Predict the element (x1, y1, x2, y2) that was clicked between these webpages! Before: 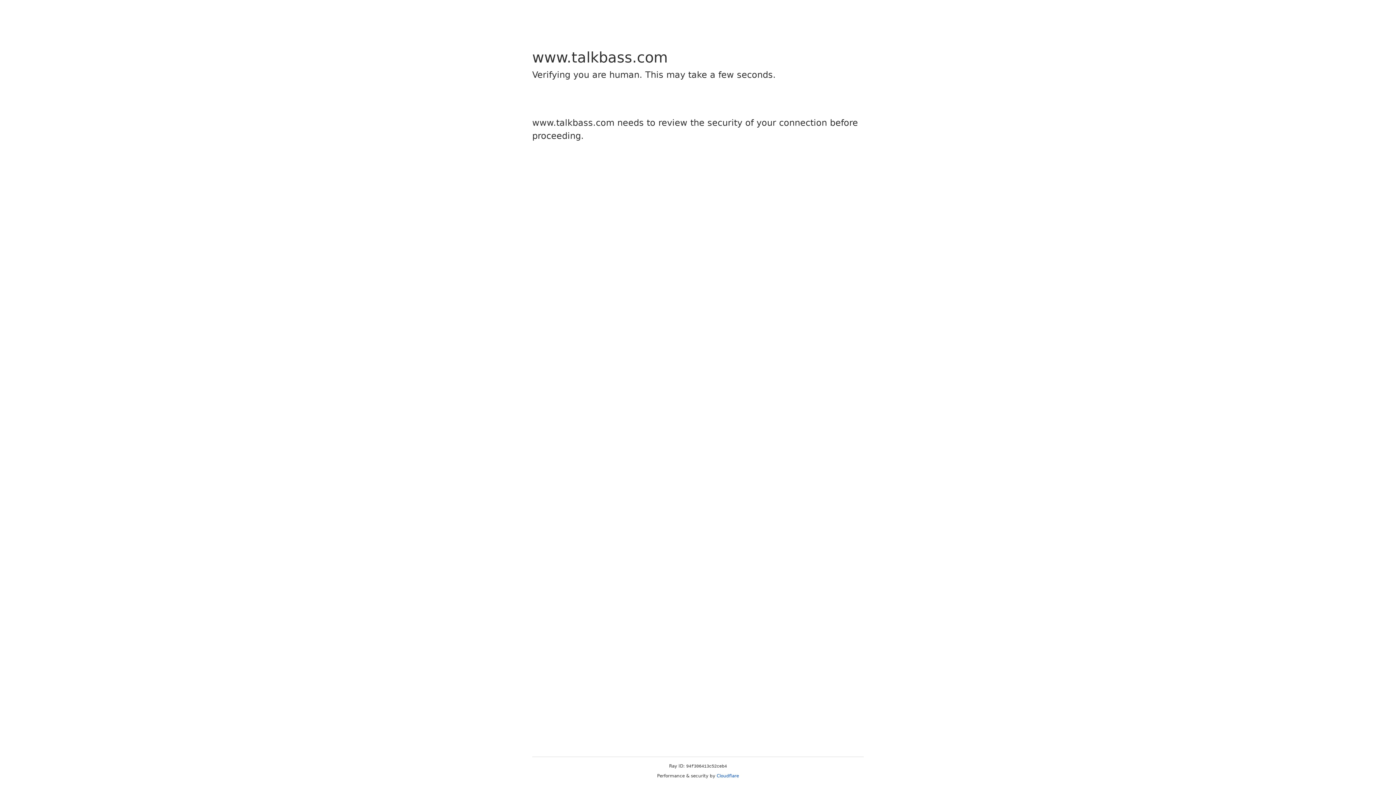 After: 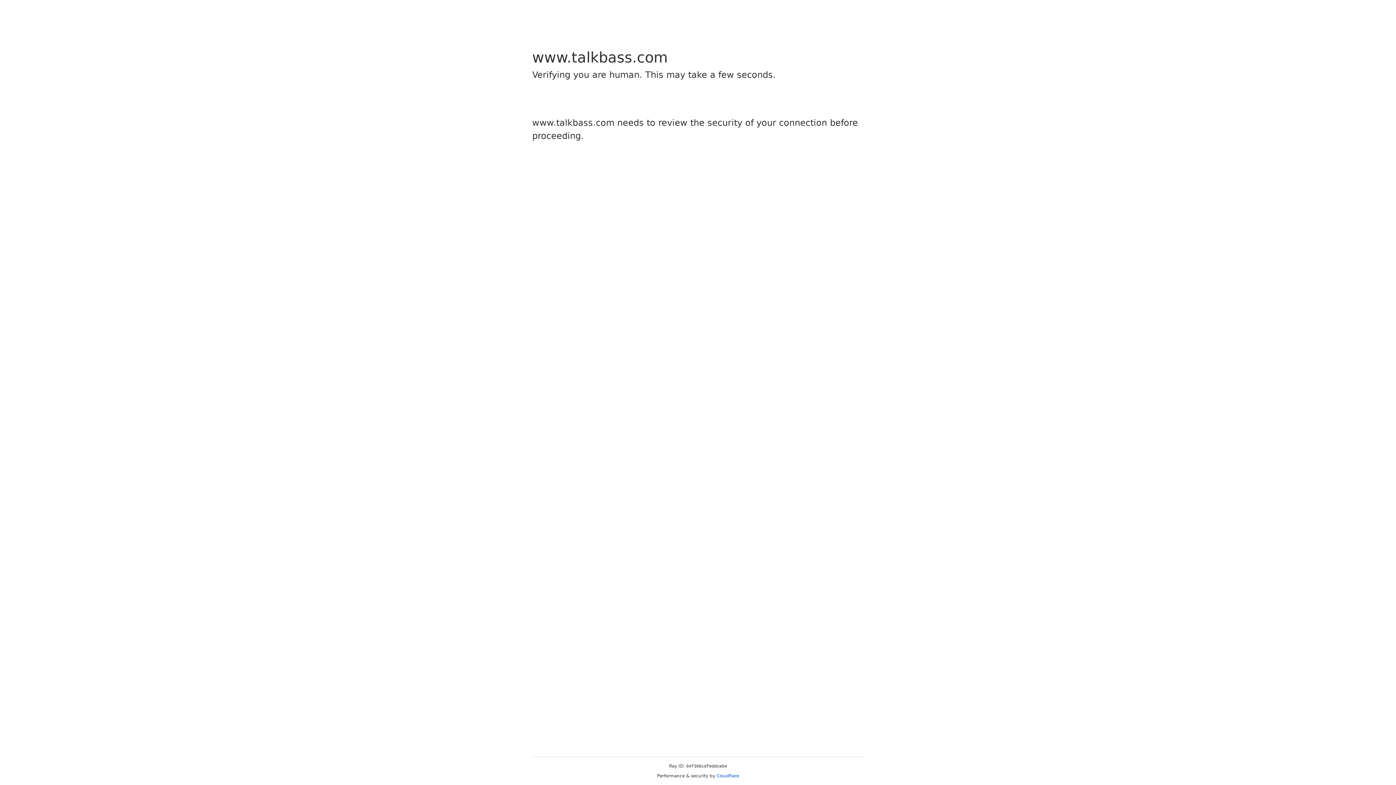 Action: label: Cloudflare bbox: (716, 773, 739, 778)